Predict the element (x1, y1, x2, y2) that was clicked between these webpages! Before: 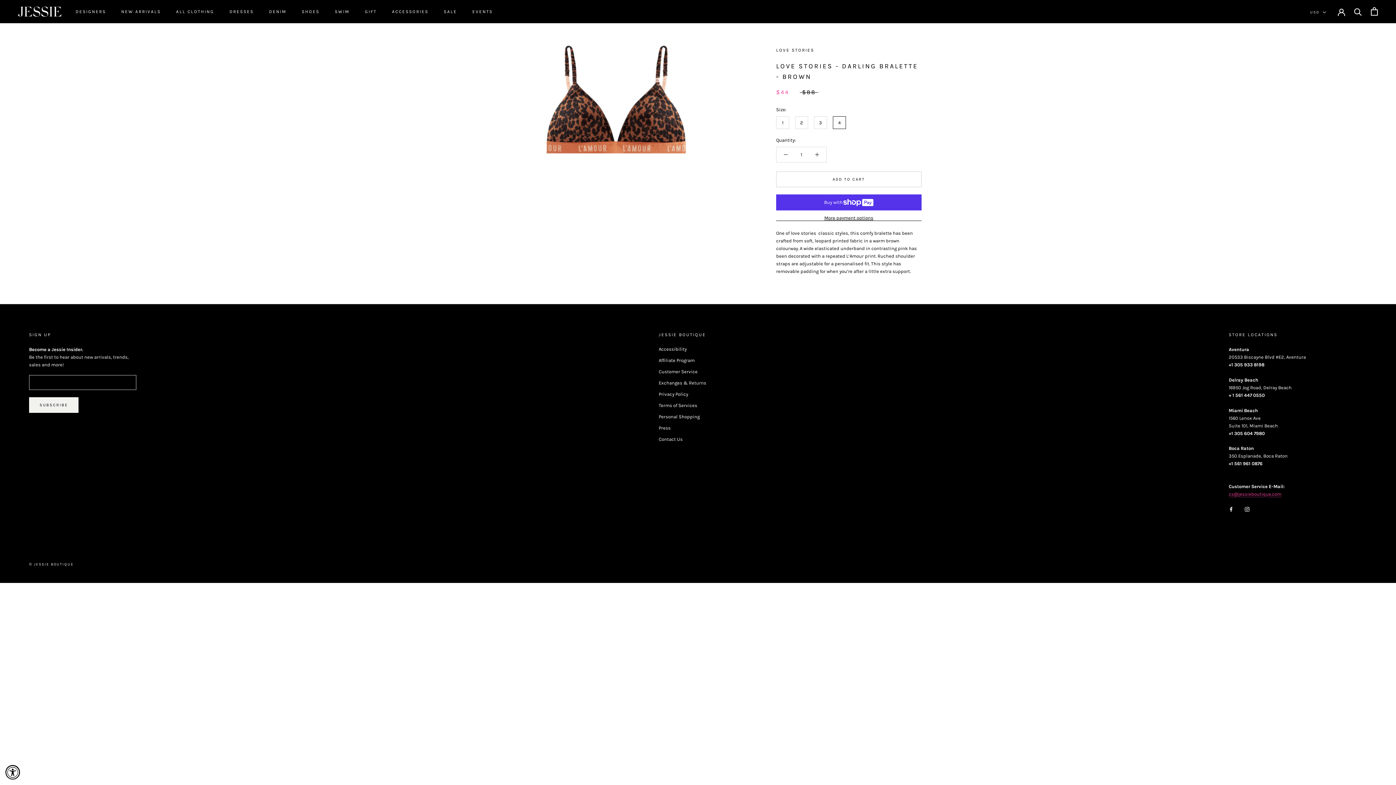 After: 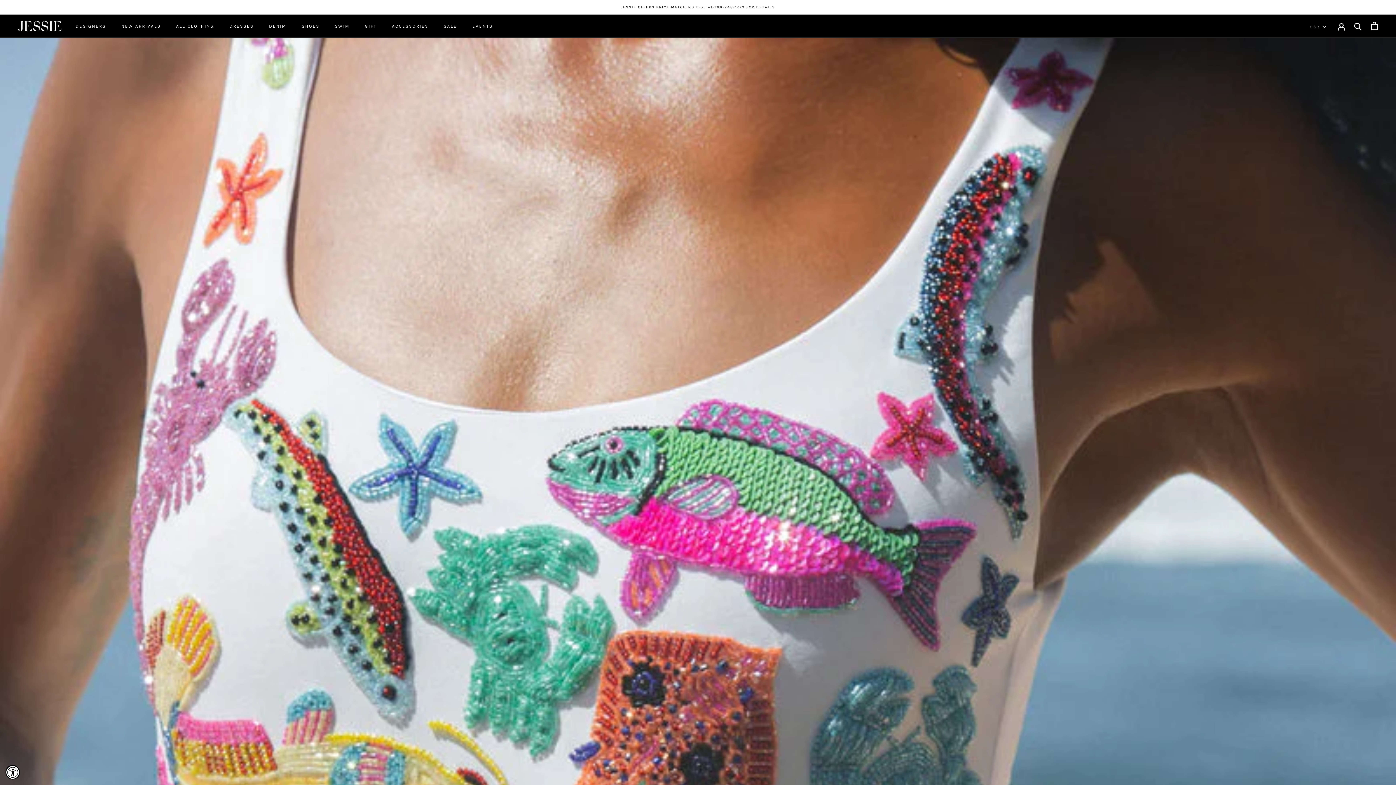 Action: bbox: (18, 6, 61, 16)